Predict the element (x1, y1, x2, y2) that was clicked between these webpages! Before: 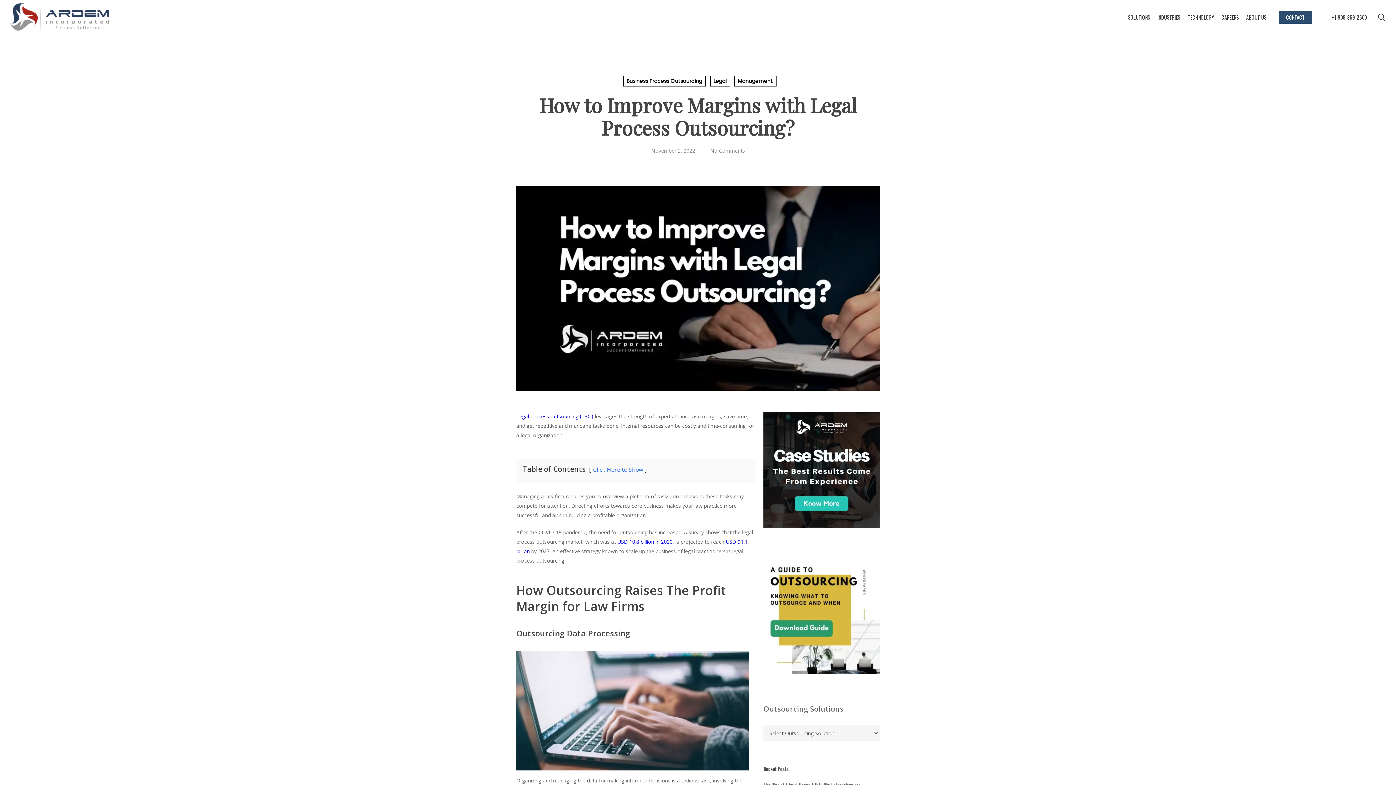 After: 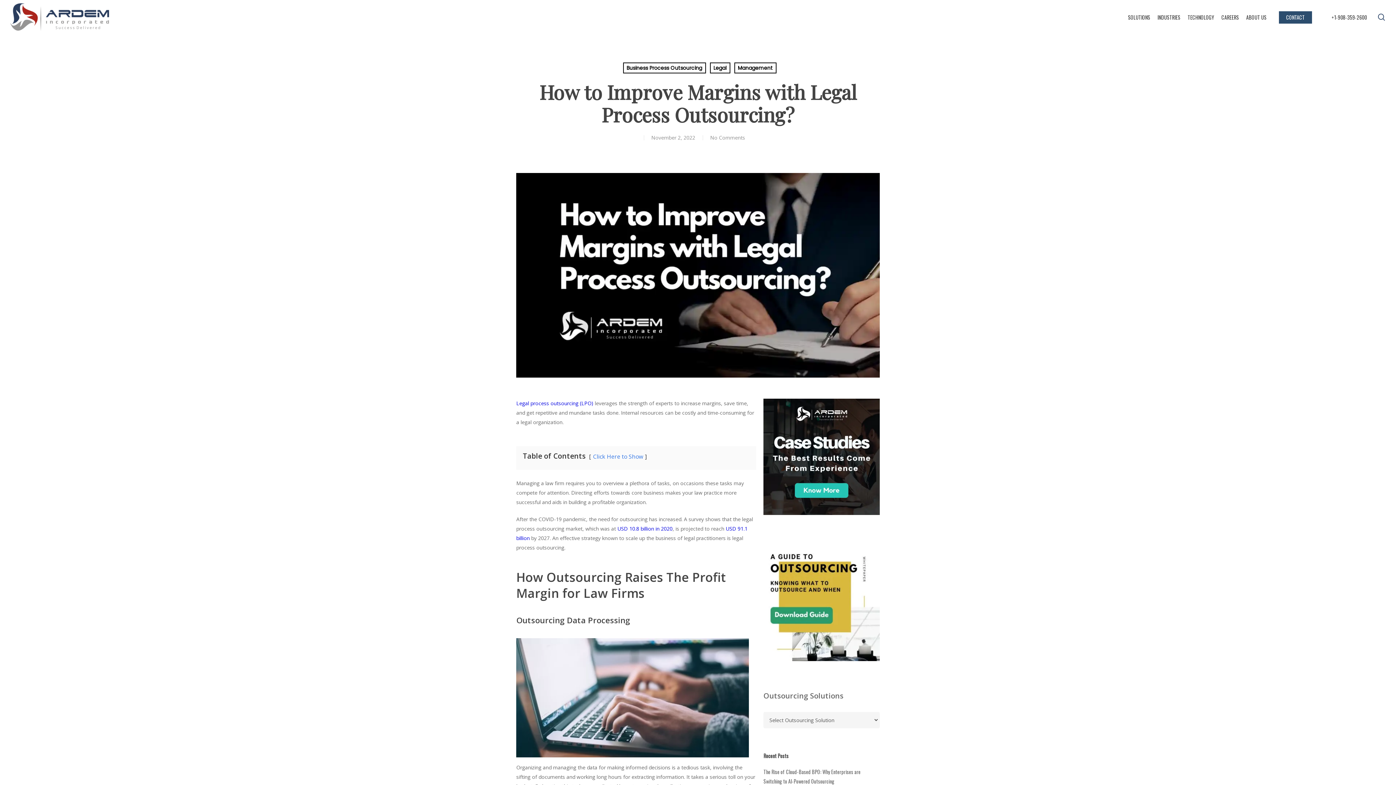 Action: bbox: (1377, 13, 1386, 21) label: search